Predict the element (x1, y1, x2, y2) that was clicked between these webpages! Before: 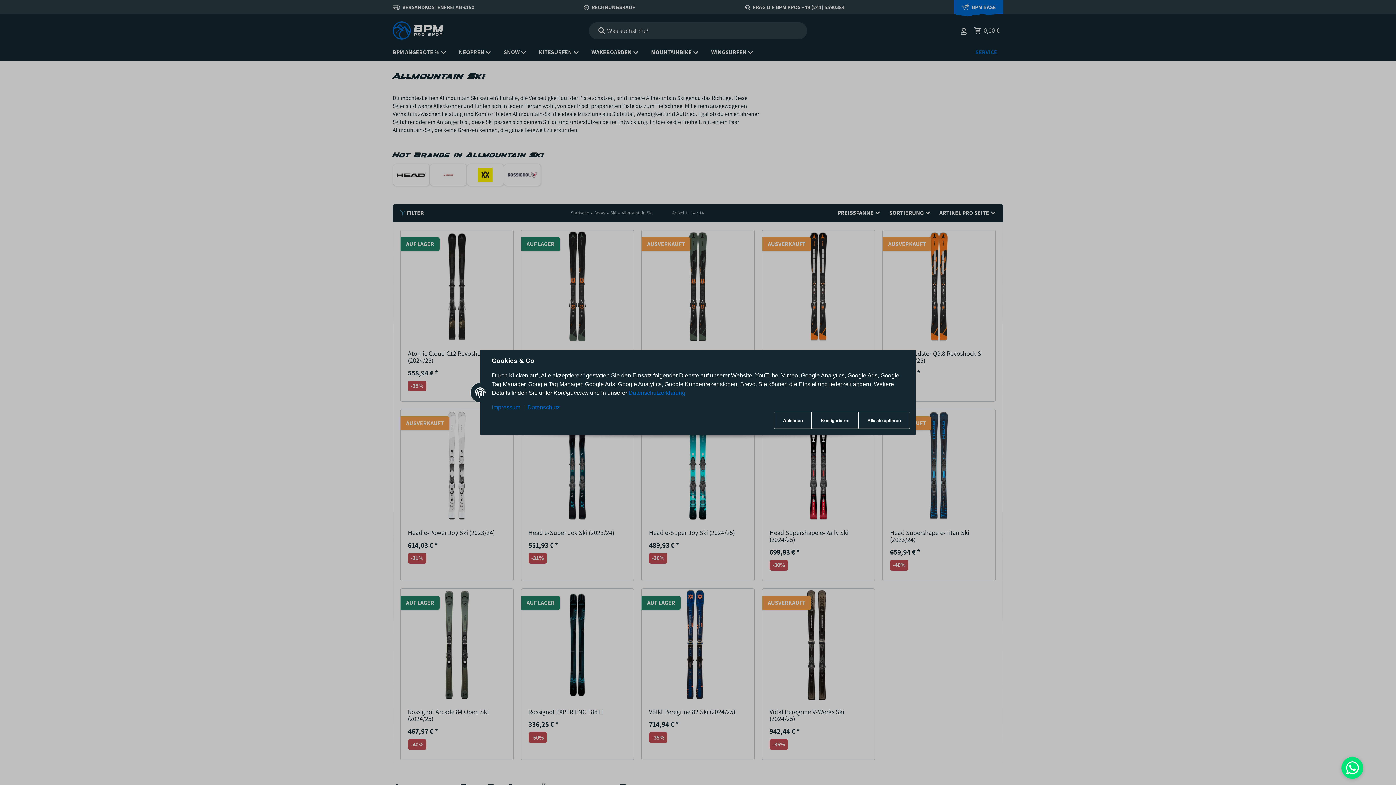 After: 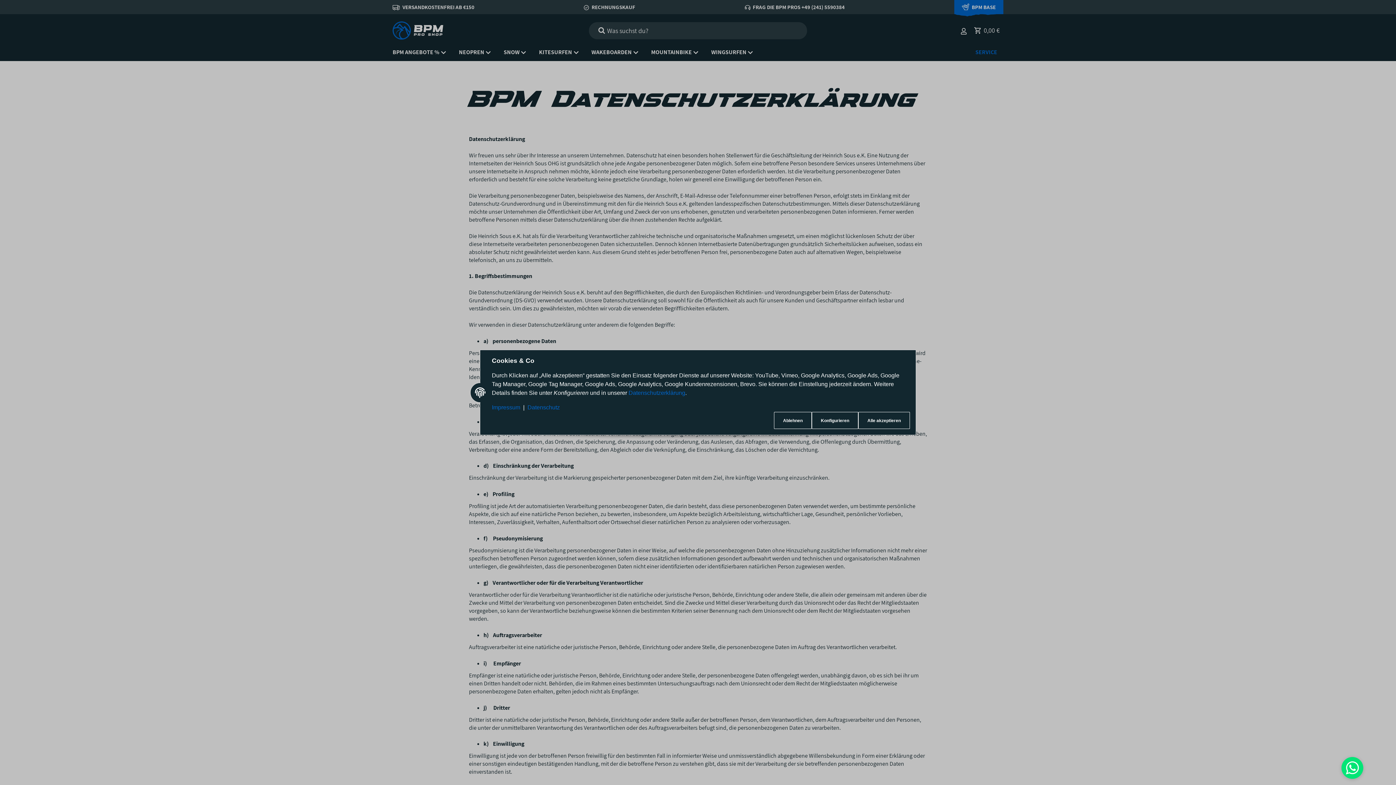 Action: bbox: (527, 404, 560, 410) label: Datenschutz